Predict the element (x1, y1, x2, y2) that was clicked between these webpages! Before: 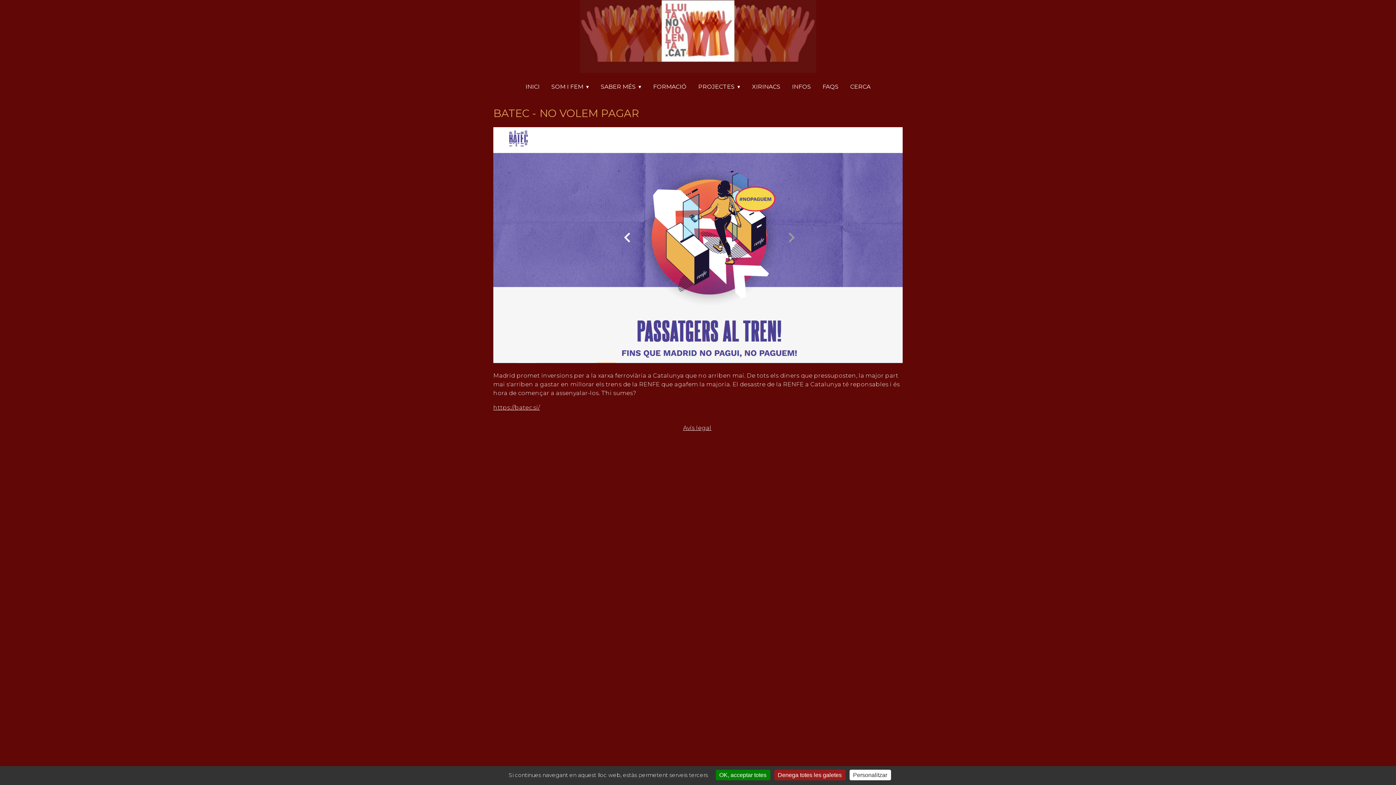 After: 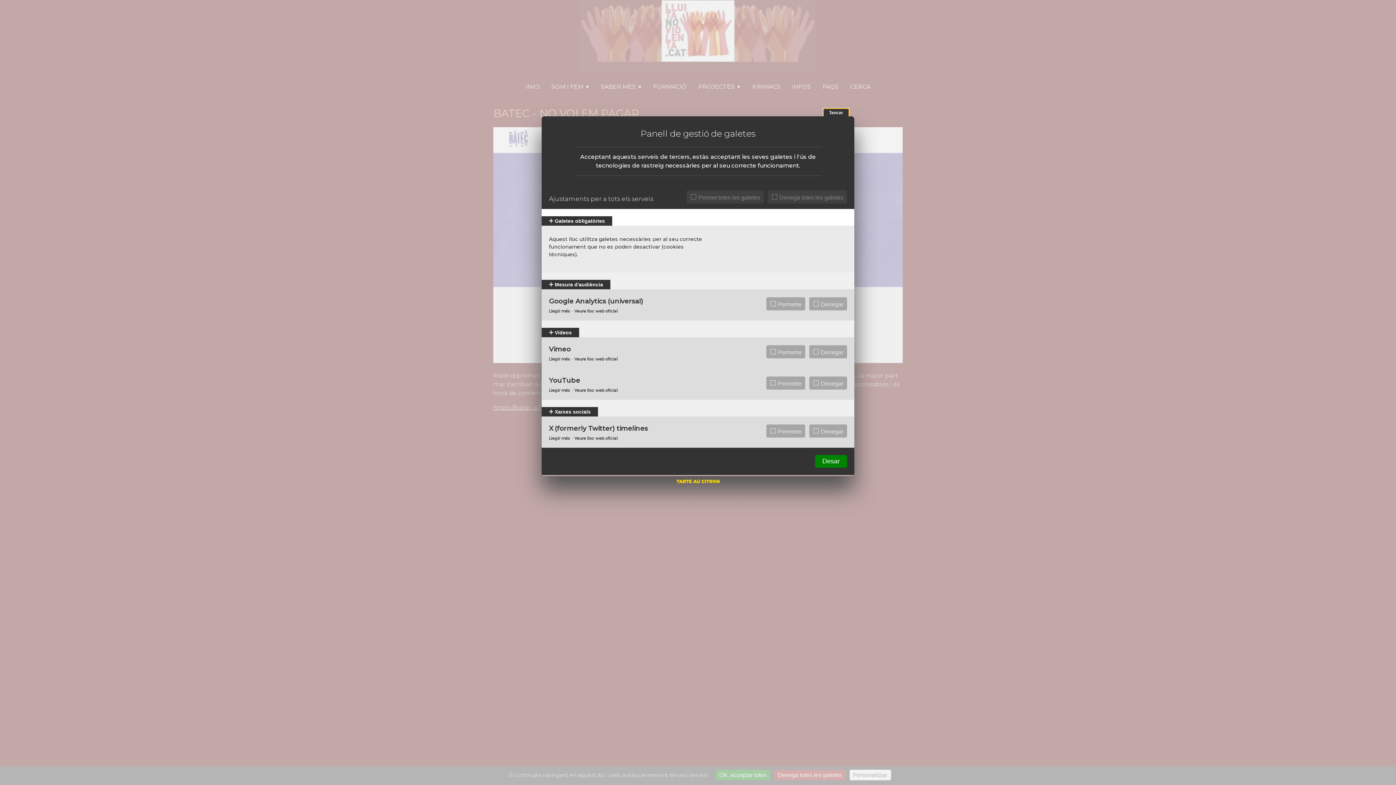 Action: bbox: (849, 770, 891, 780) label: Personalitzar (finestra modale)